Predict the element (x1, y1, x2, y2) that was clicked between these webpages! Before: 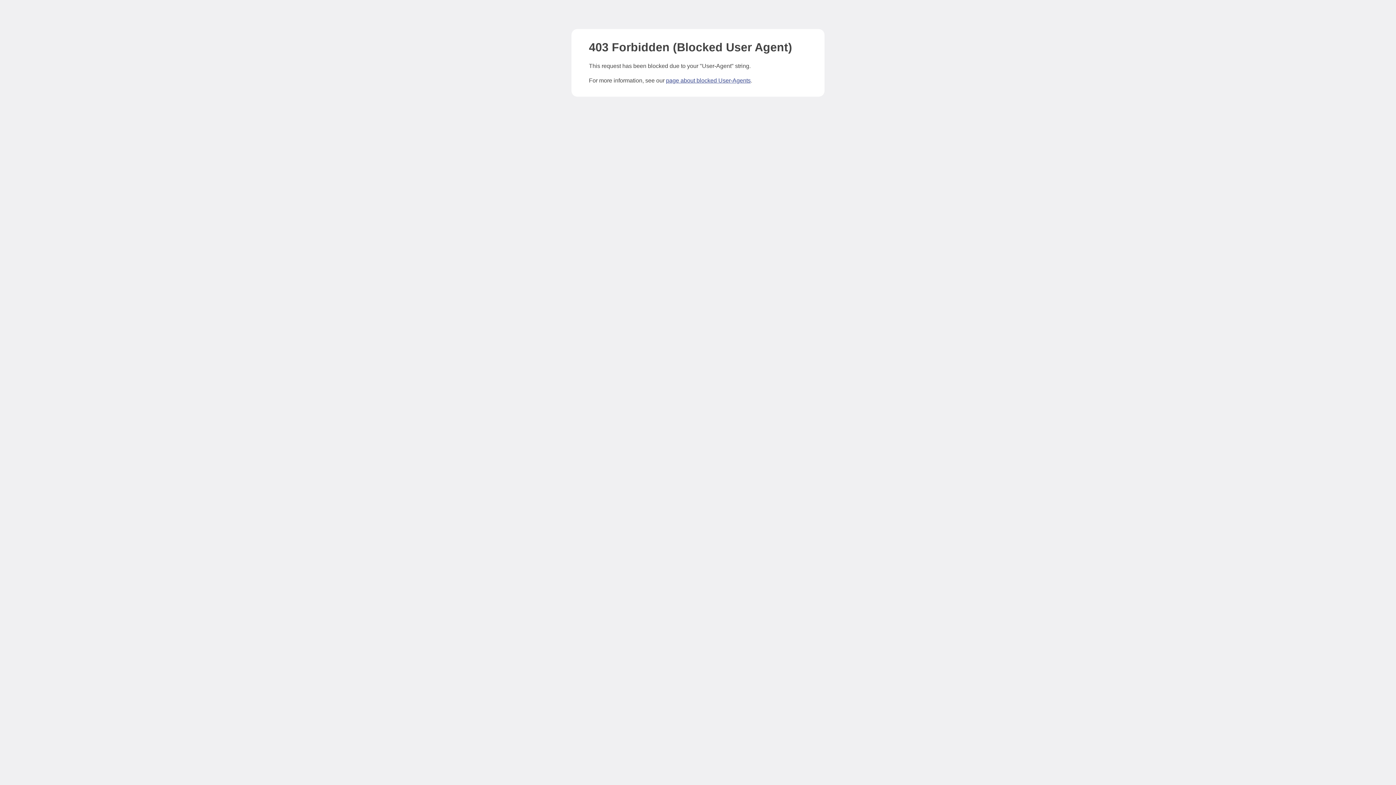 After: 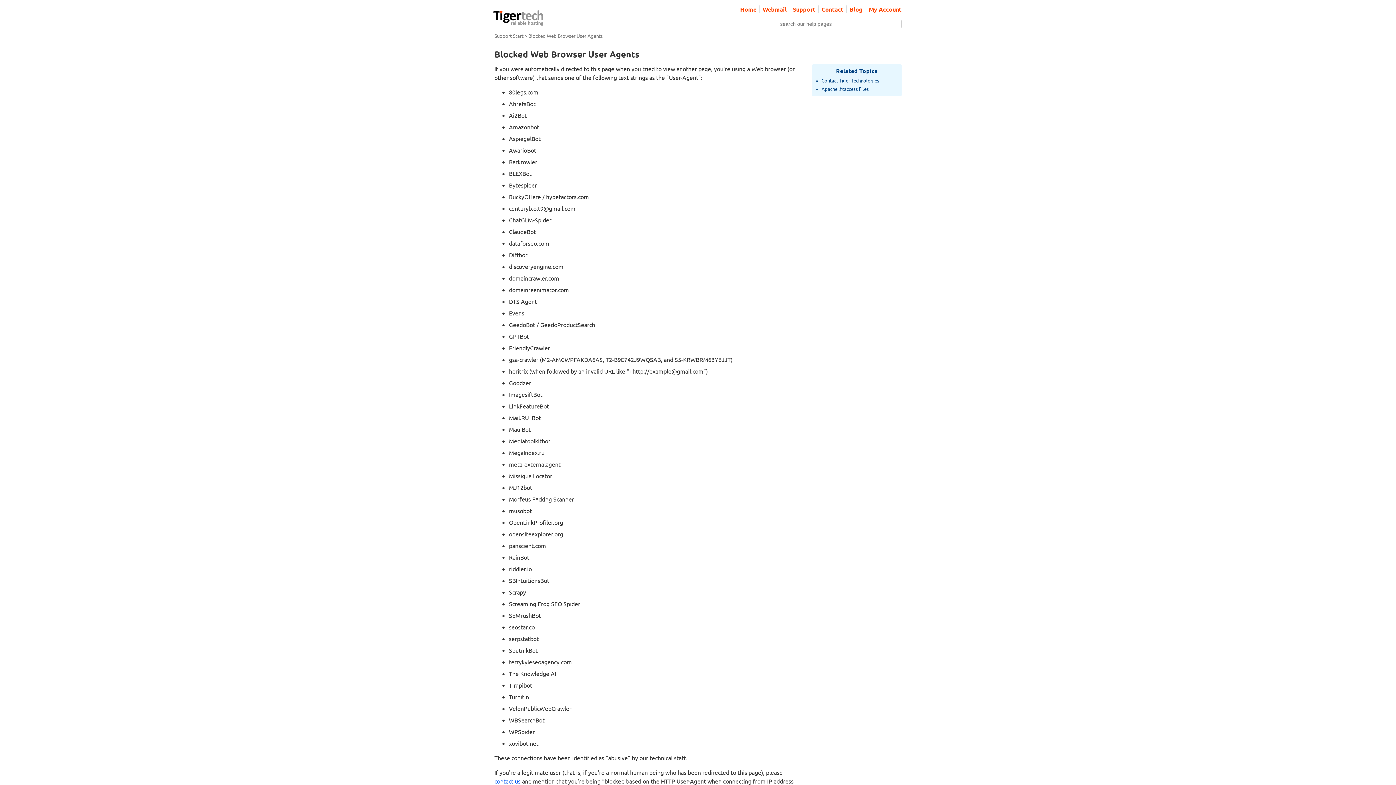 Action: label: page about blocked User-Agents bbox: (666, 77, 750, 83)